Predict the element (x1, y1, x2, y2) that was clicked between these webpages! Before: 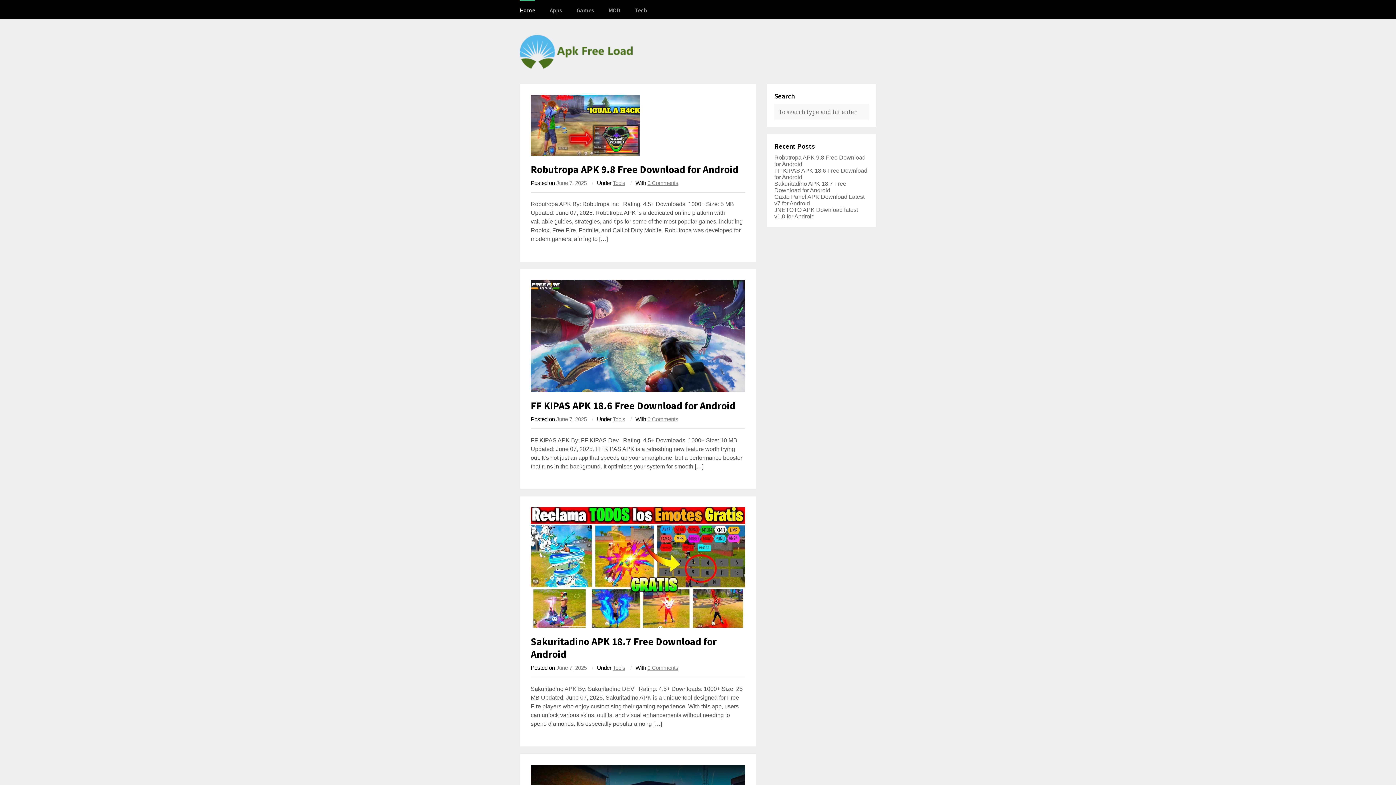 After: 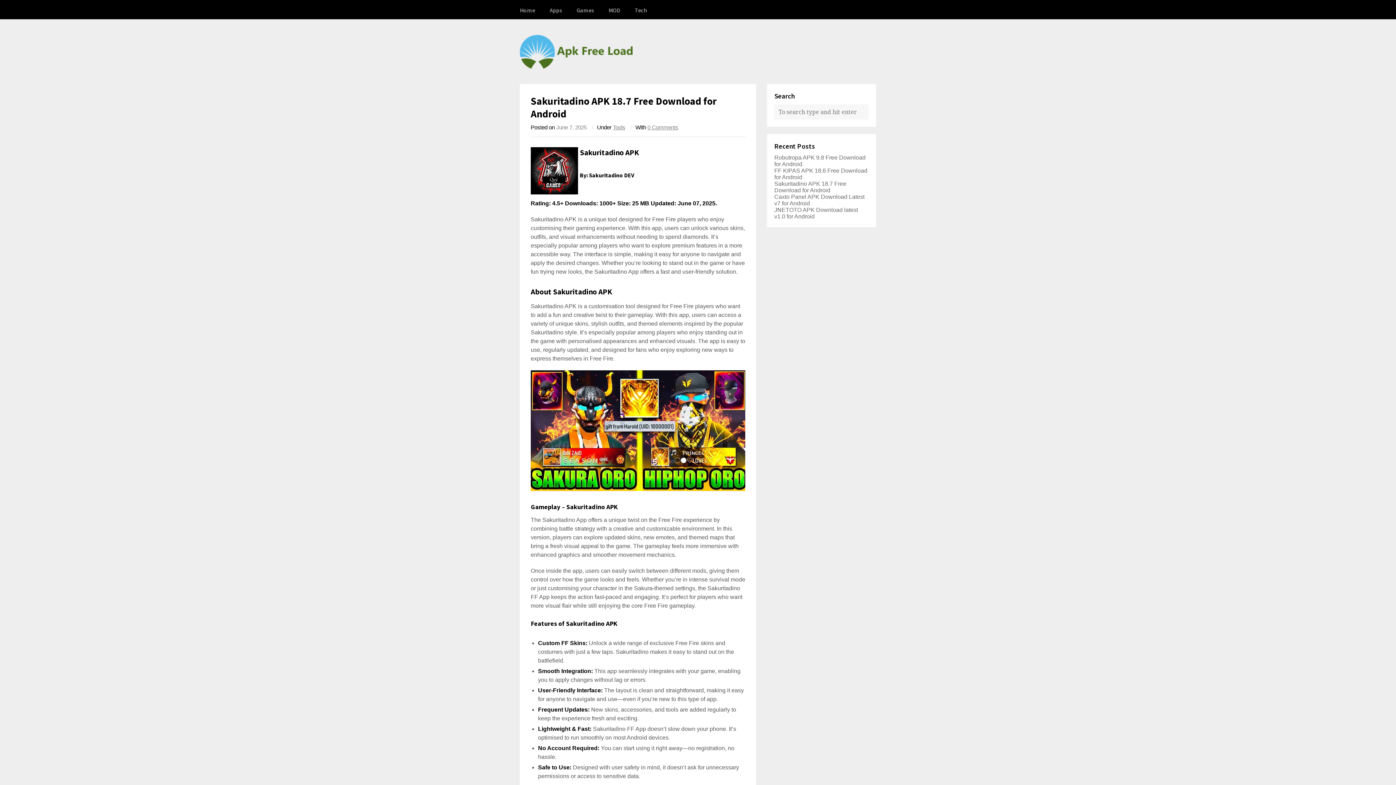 Action: bbox: (774, 180, 846, 193) label: Sakuritadino APK 18.7 Free Download for Android